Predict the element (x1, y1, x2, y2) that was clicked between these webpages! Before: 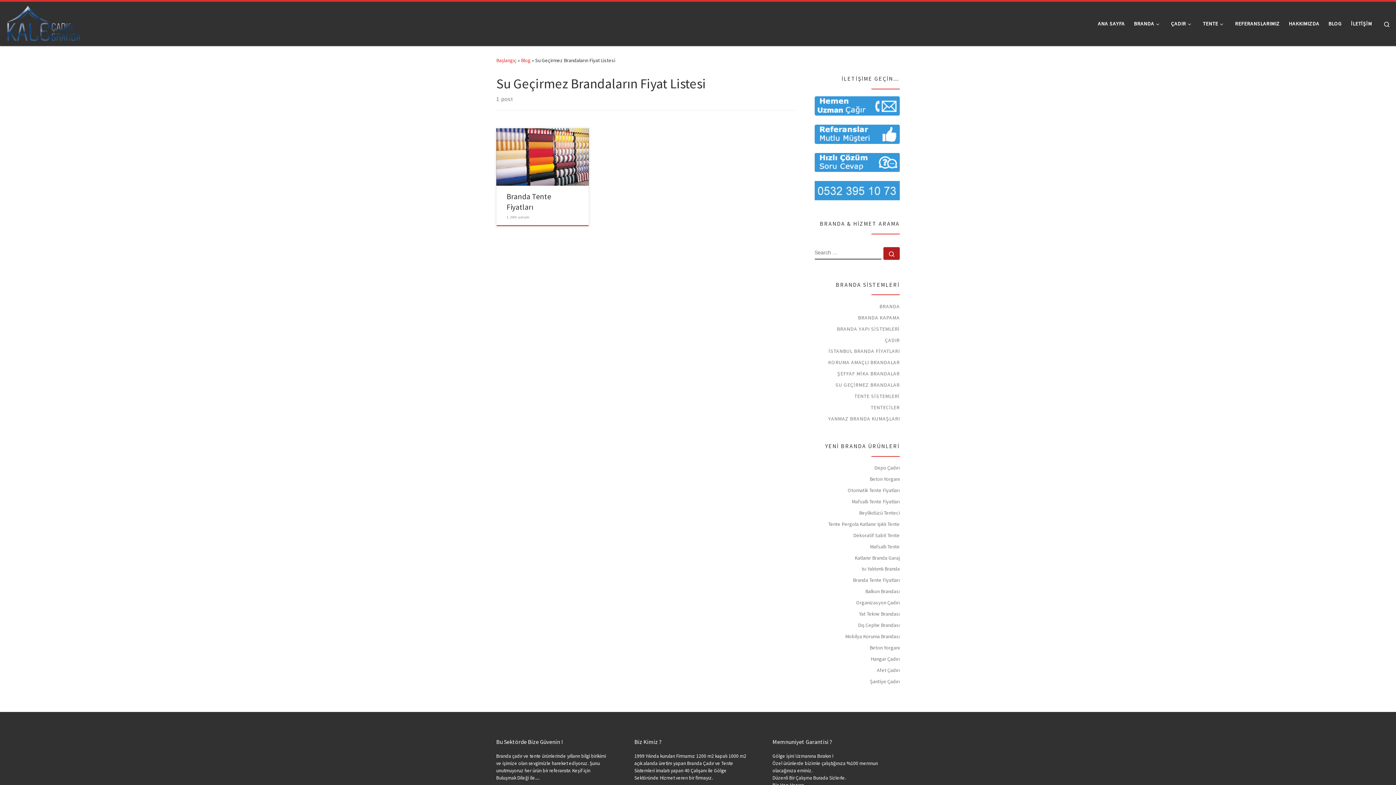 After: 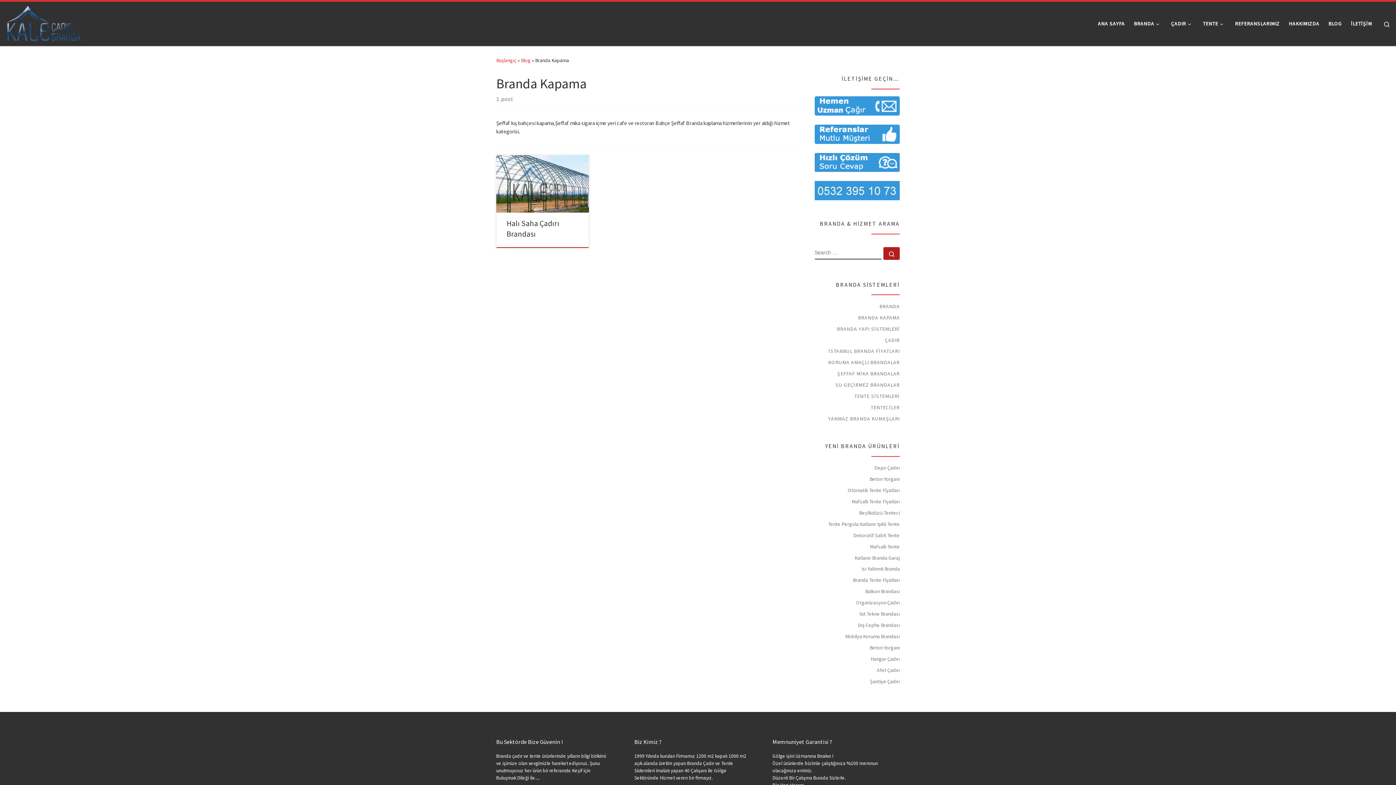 Action: bbox: (858, 313, 900, 321) label: BRANDA KAPAMA